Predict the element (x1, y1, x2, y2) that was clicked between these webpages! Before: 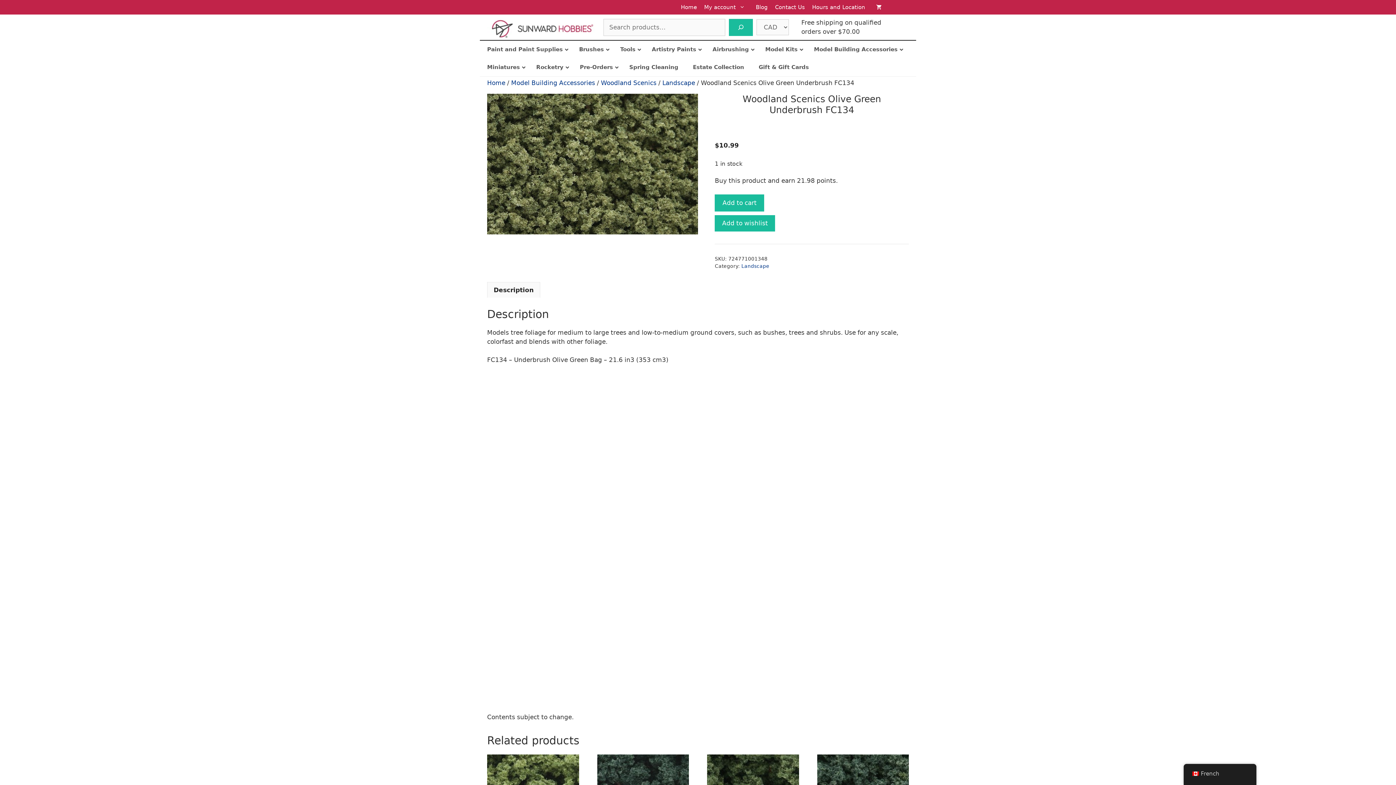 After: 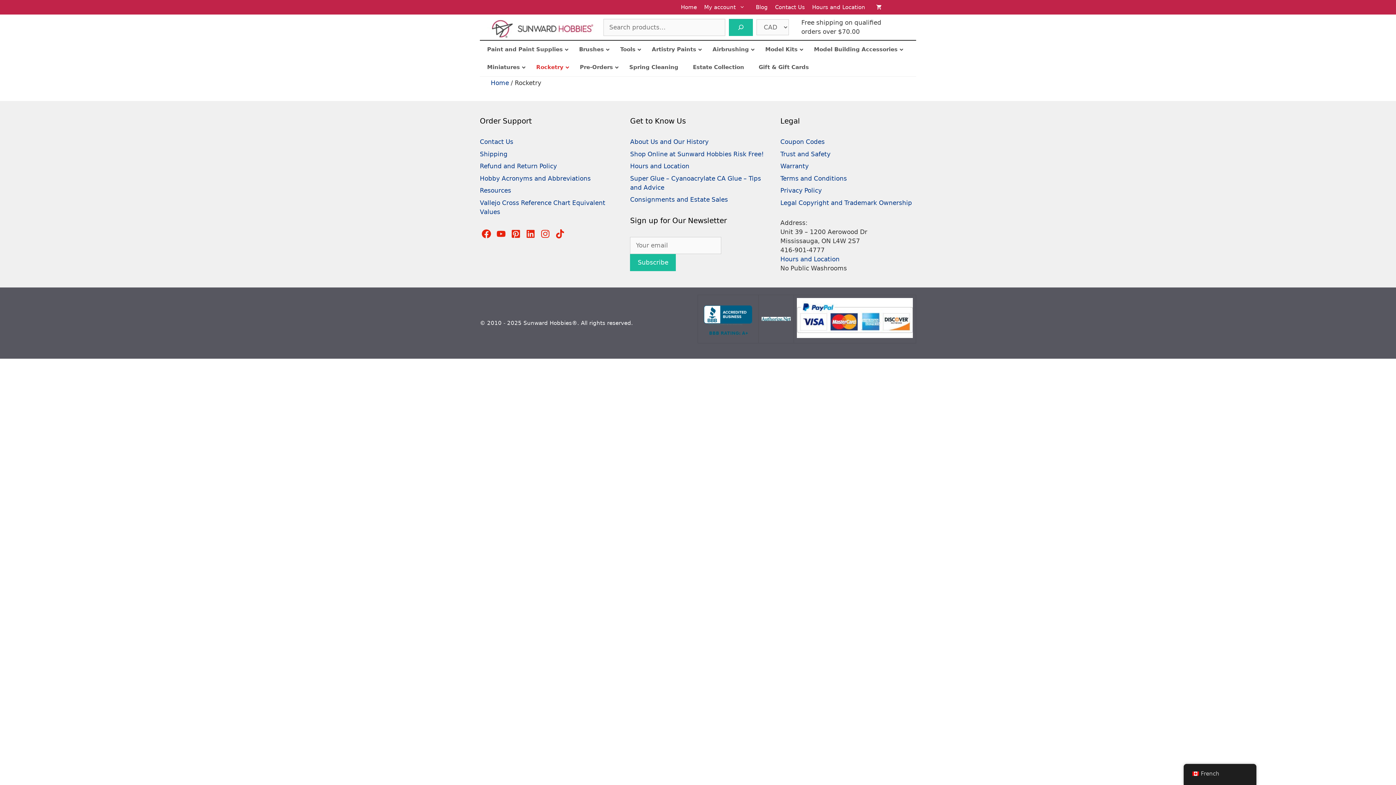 Action: label: Rocketry bbox: (529, 58, 572, 76)